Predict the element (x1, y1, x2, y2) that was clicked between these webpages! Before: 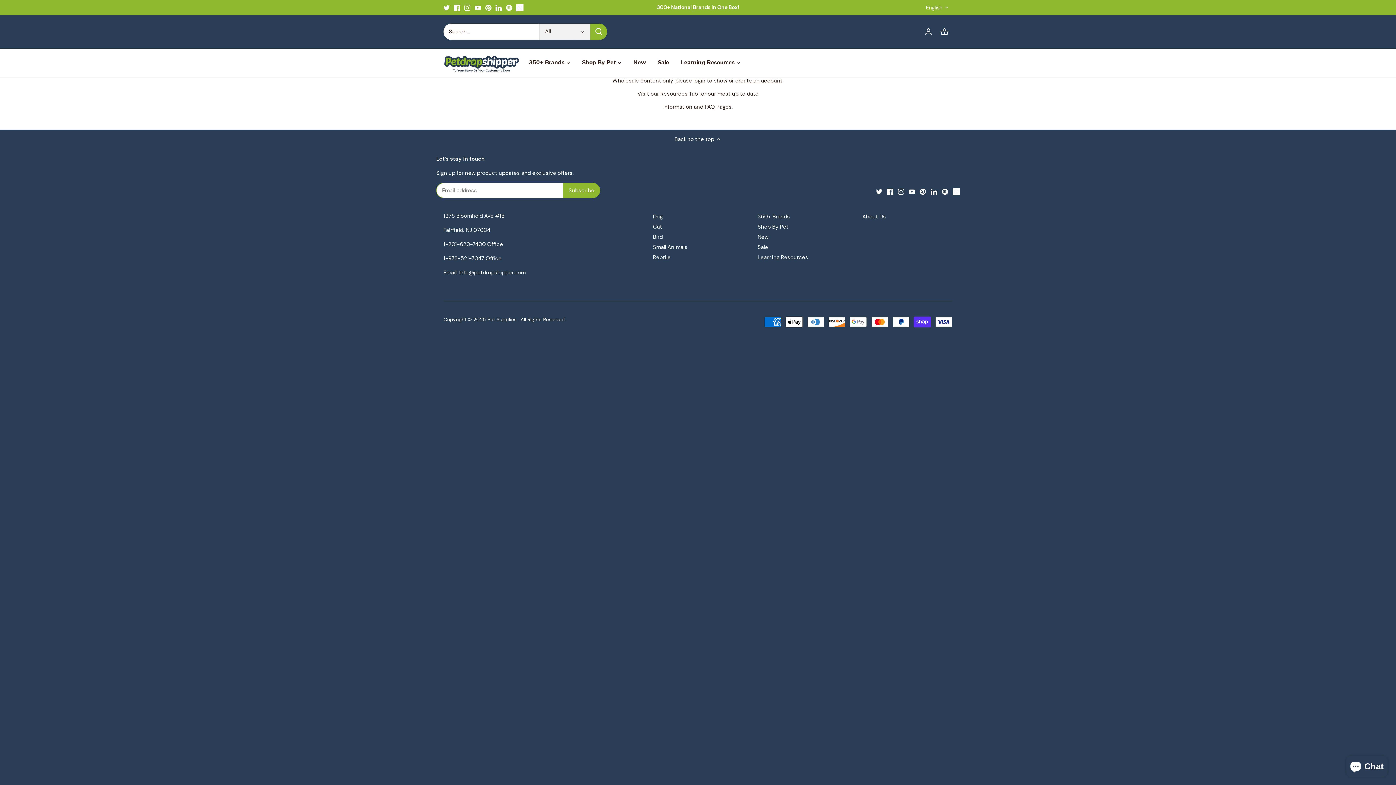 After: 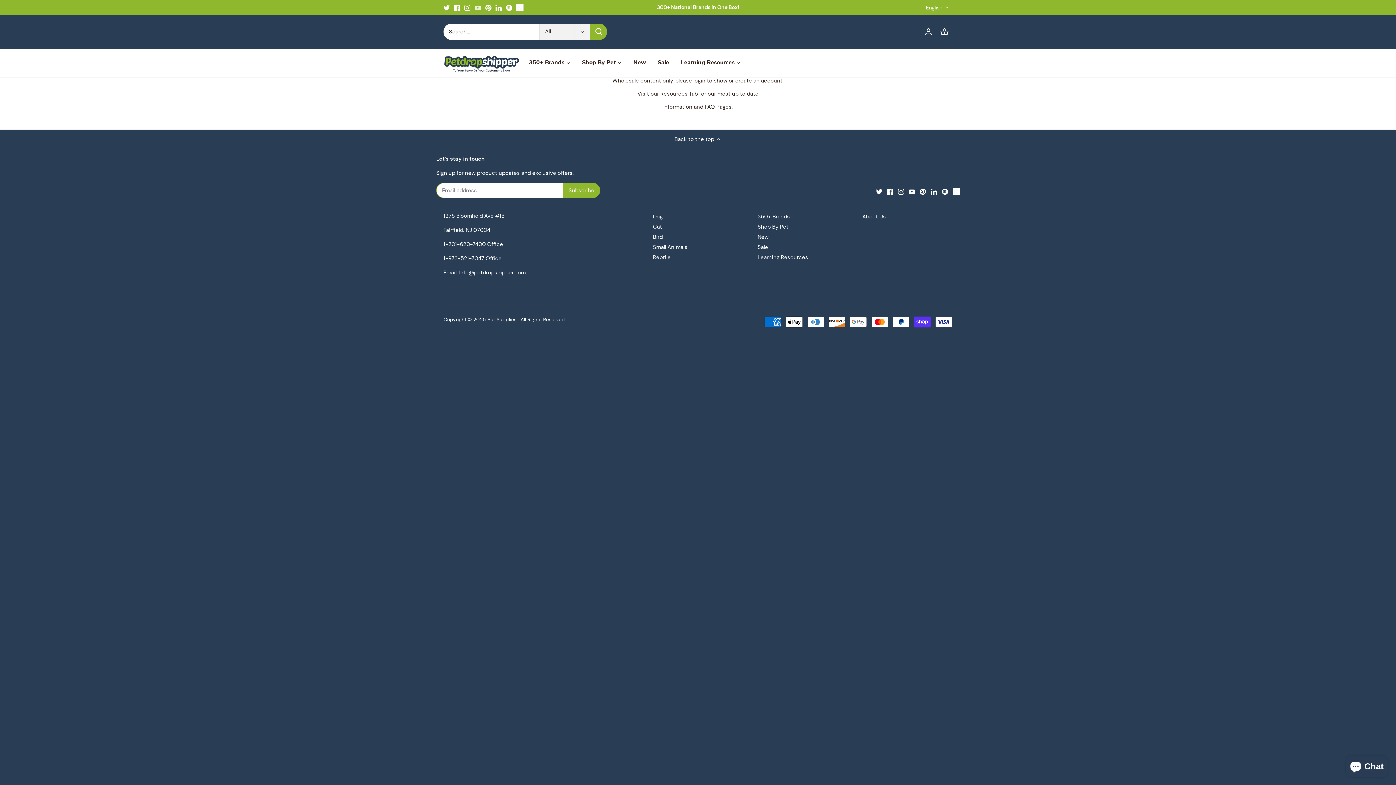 Action: bbox: (474, 3, 481, 11) label: Youtube